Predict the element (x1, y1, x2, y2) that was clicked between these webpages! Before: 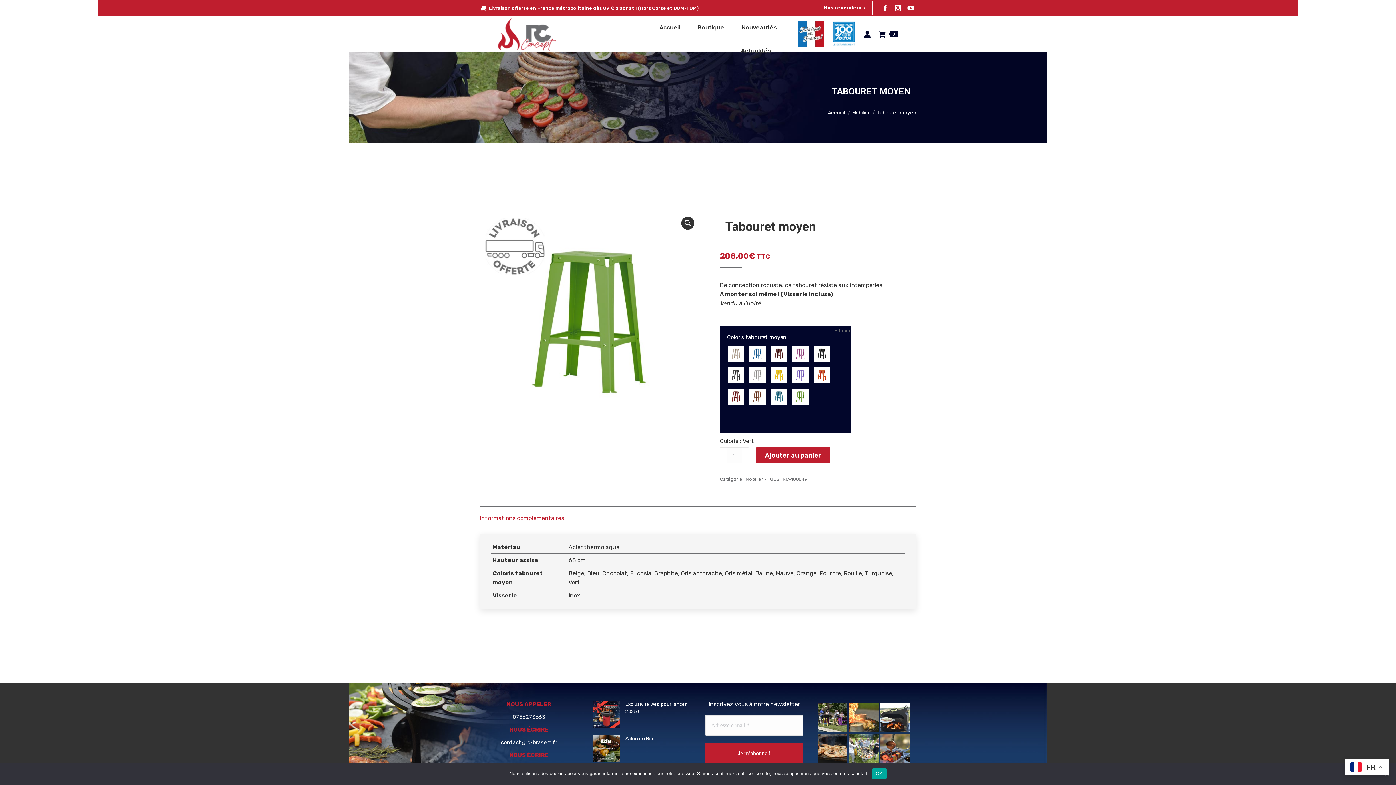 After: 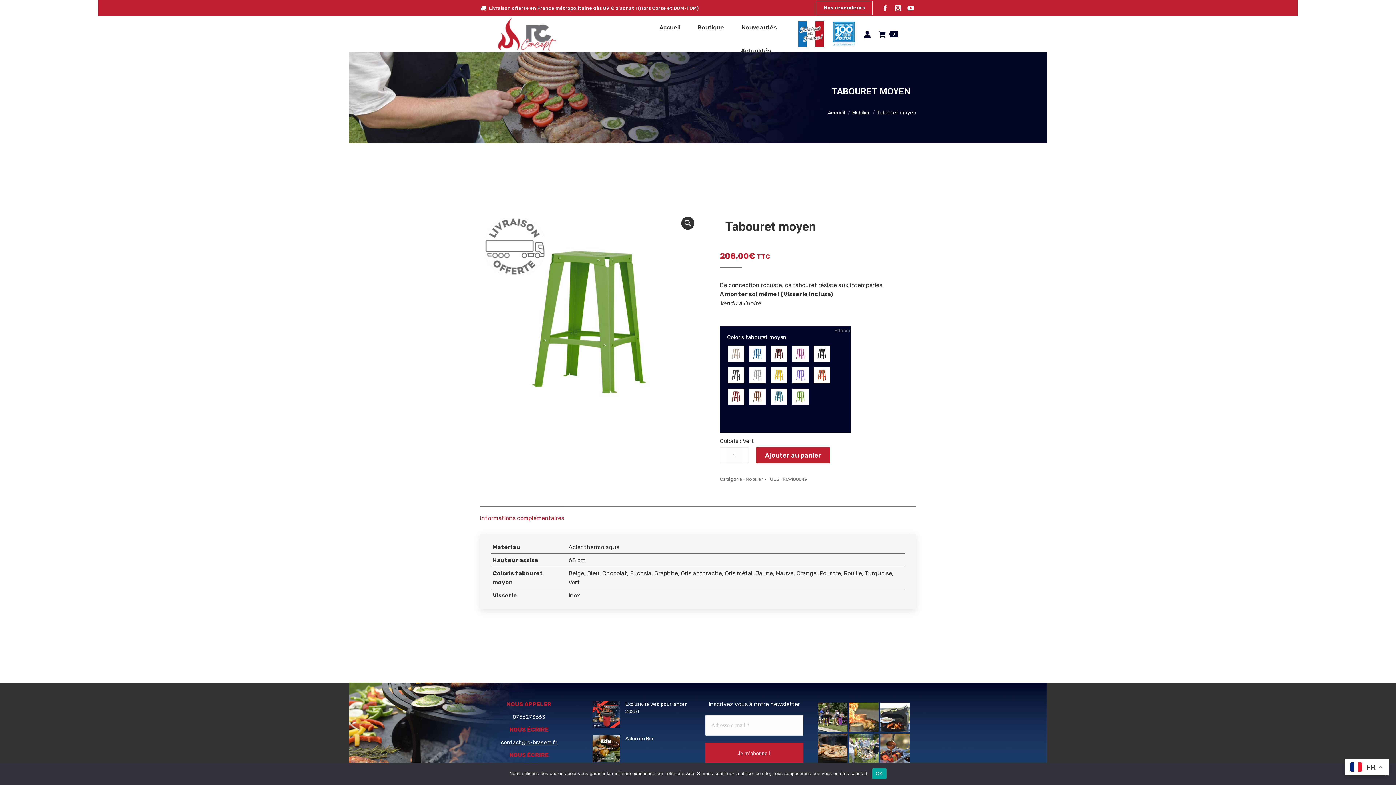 Action: bbox: (905, 2, 916, 13) label: La page YouTube s'ouvre dans une nouvelle fenêtre